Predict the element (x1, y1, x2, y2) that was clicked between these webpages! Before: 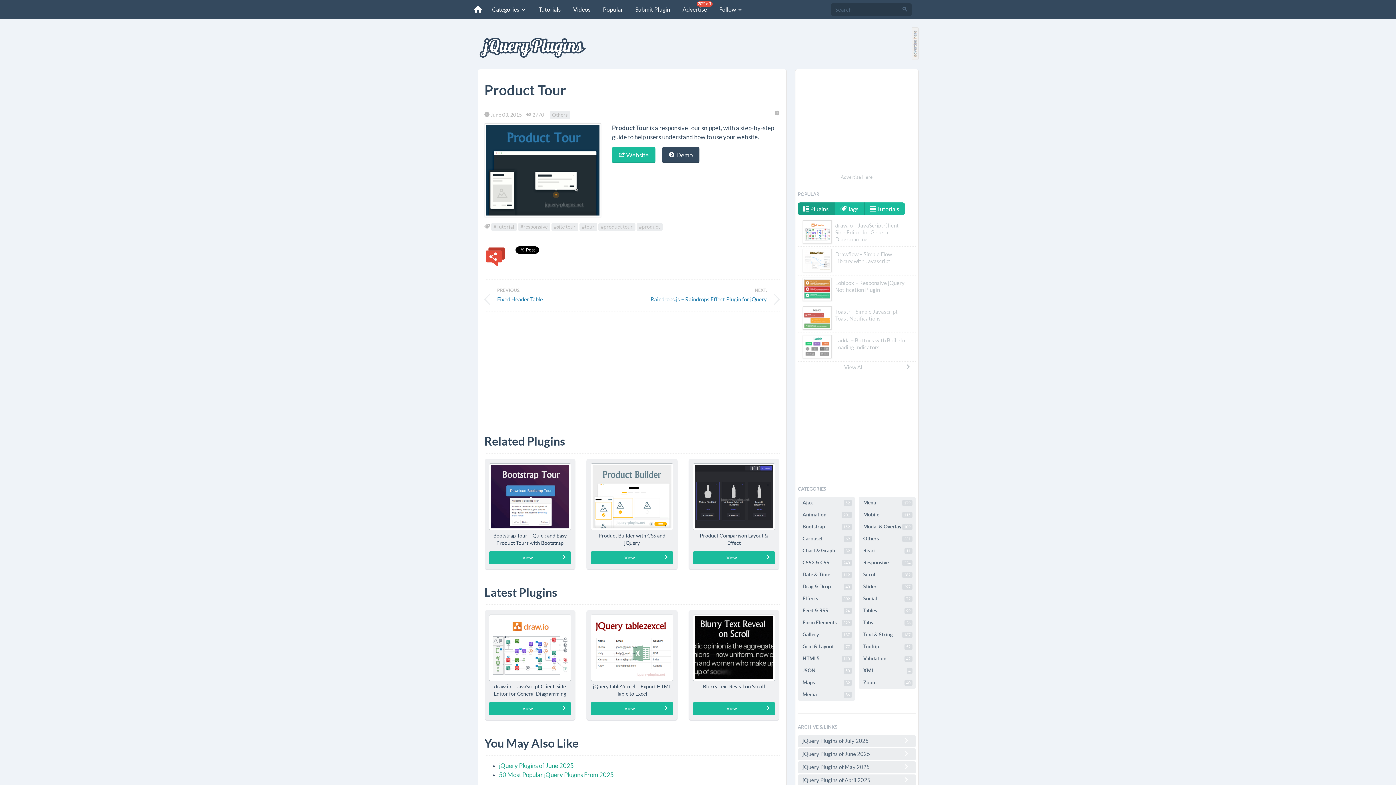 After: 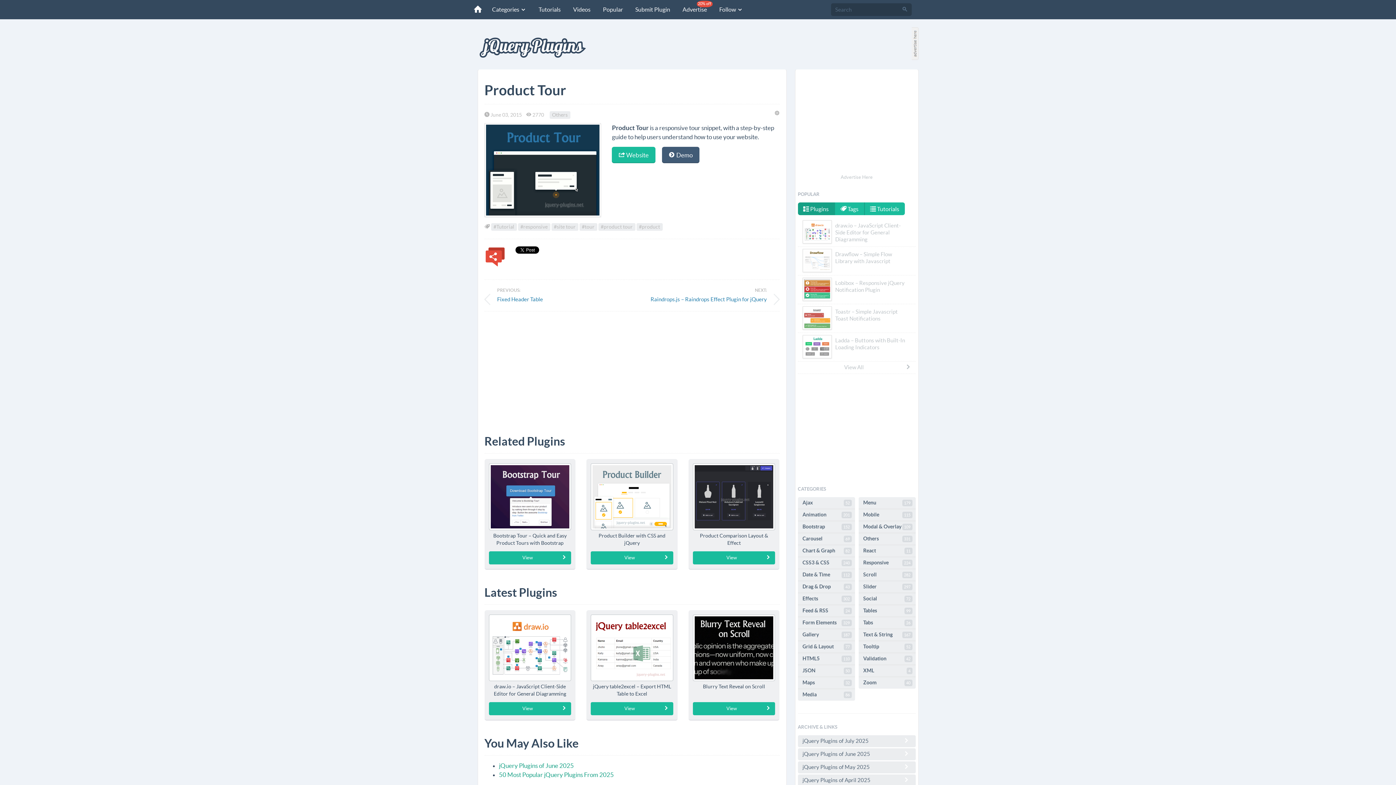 Action: bbox: (662, 146, 699, 163) label:  Demo